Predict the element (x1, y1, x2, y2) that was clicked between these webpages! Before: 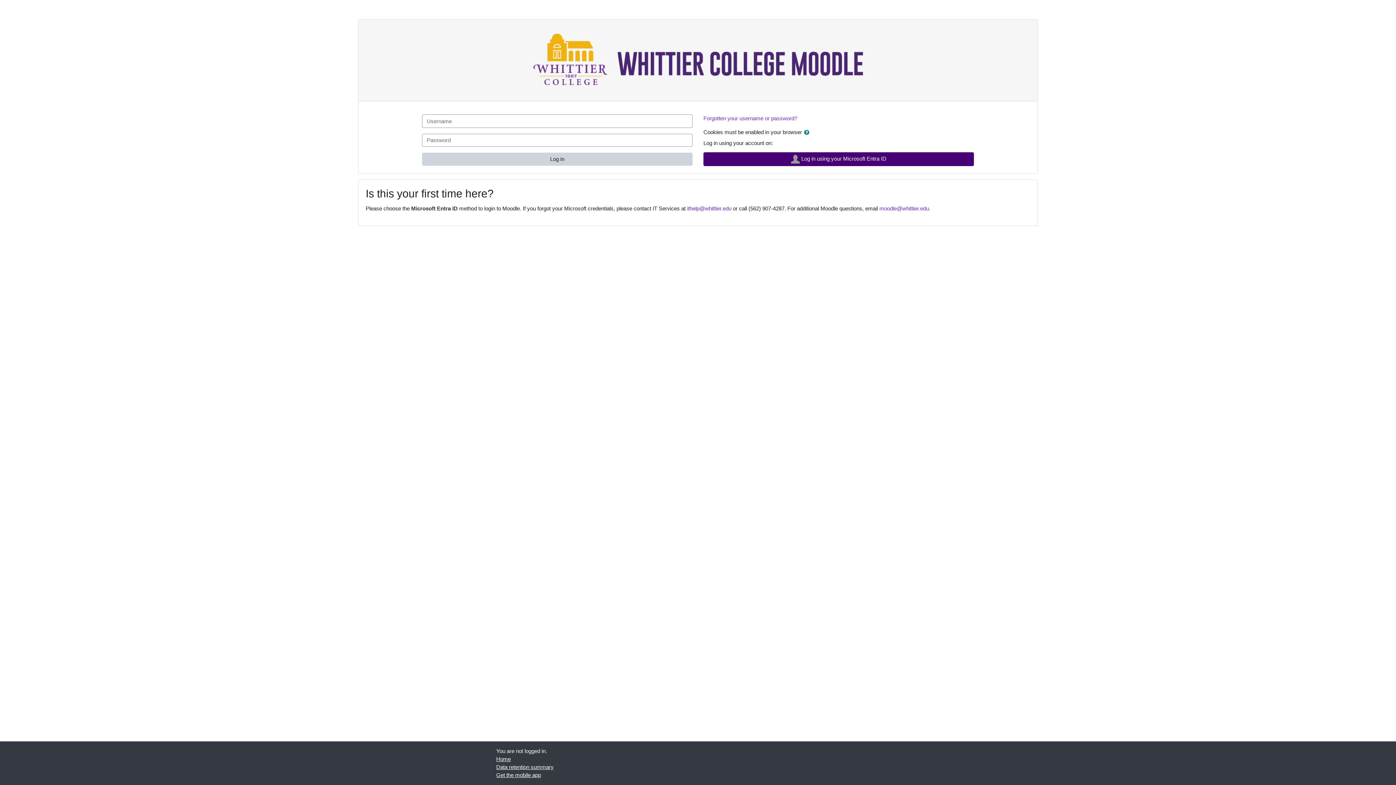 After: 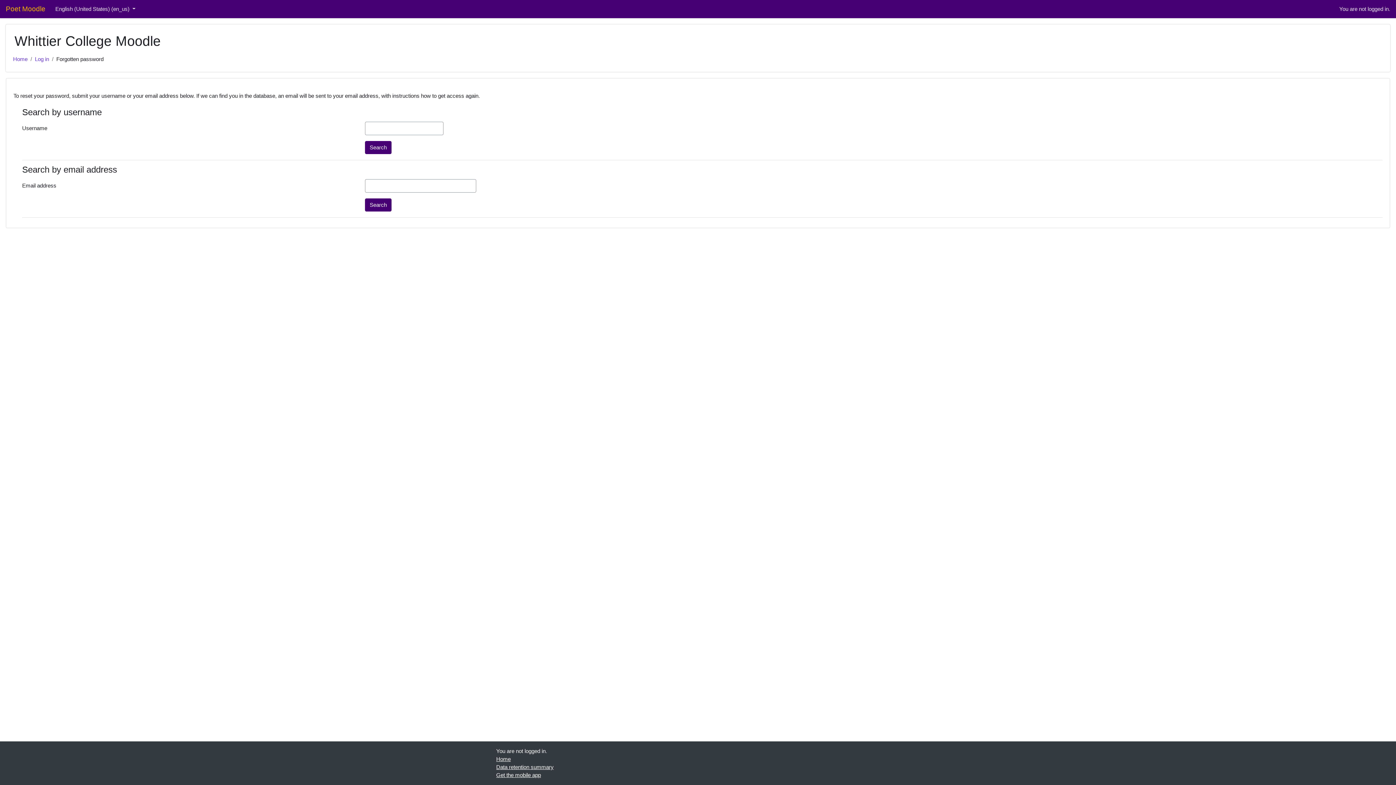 Action: bbox: (703, 115, 797, 121) label: Forgotten your username or password?